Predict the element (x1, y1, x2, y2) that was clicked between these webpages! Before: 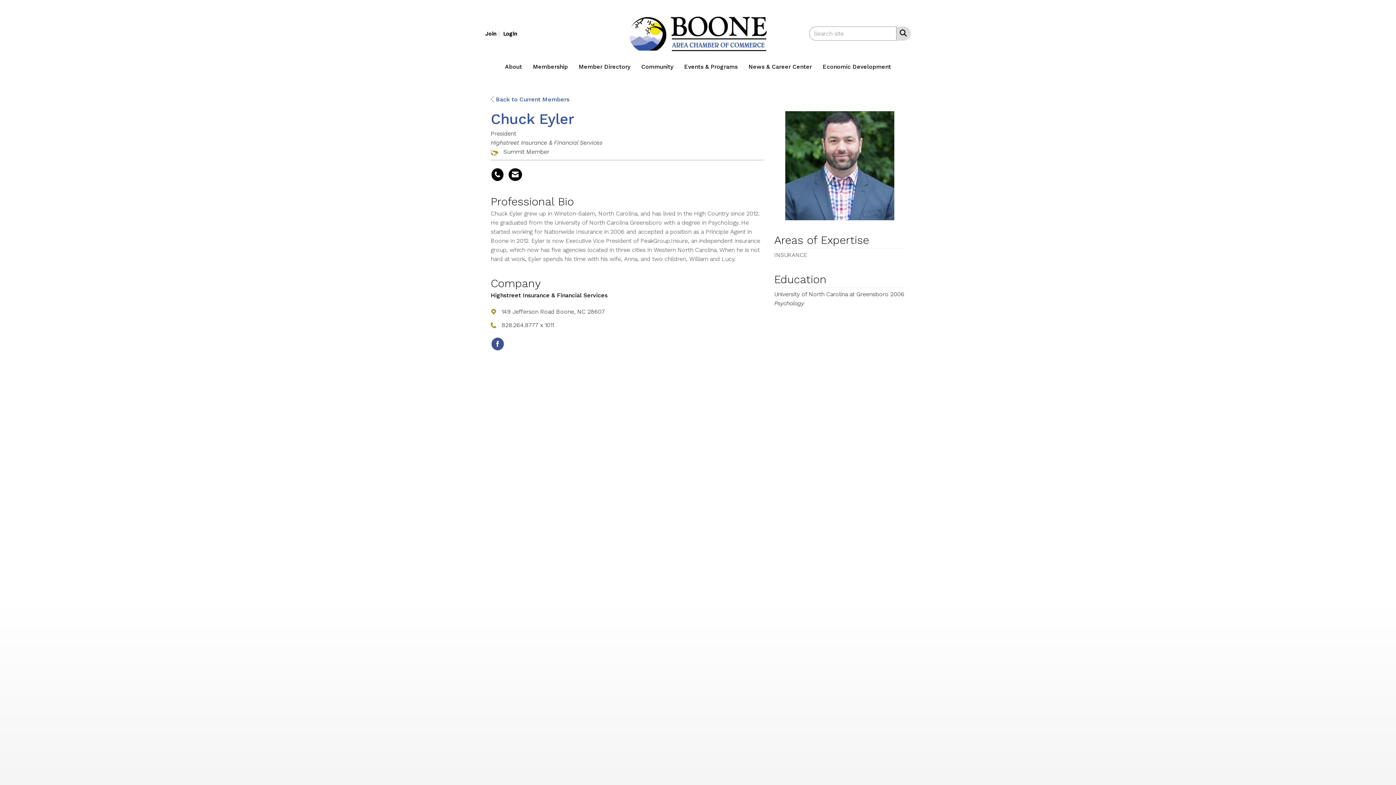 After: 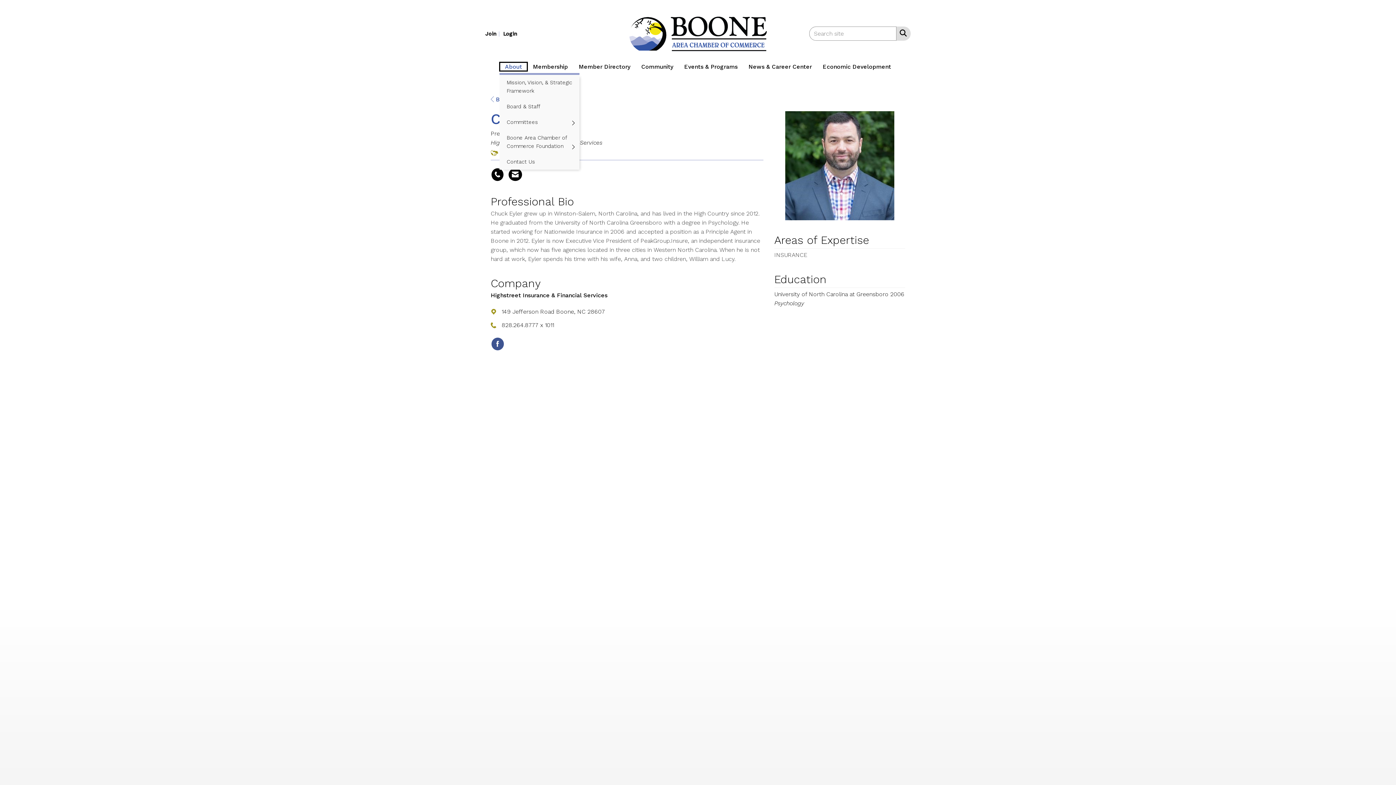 Action: bbox: (499, 62, 527, 71) label: About